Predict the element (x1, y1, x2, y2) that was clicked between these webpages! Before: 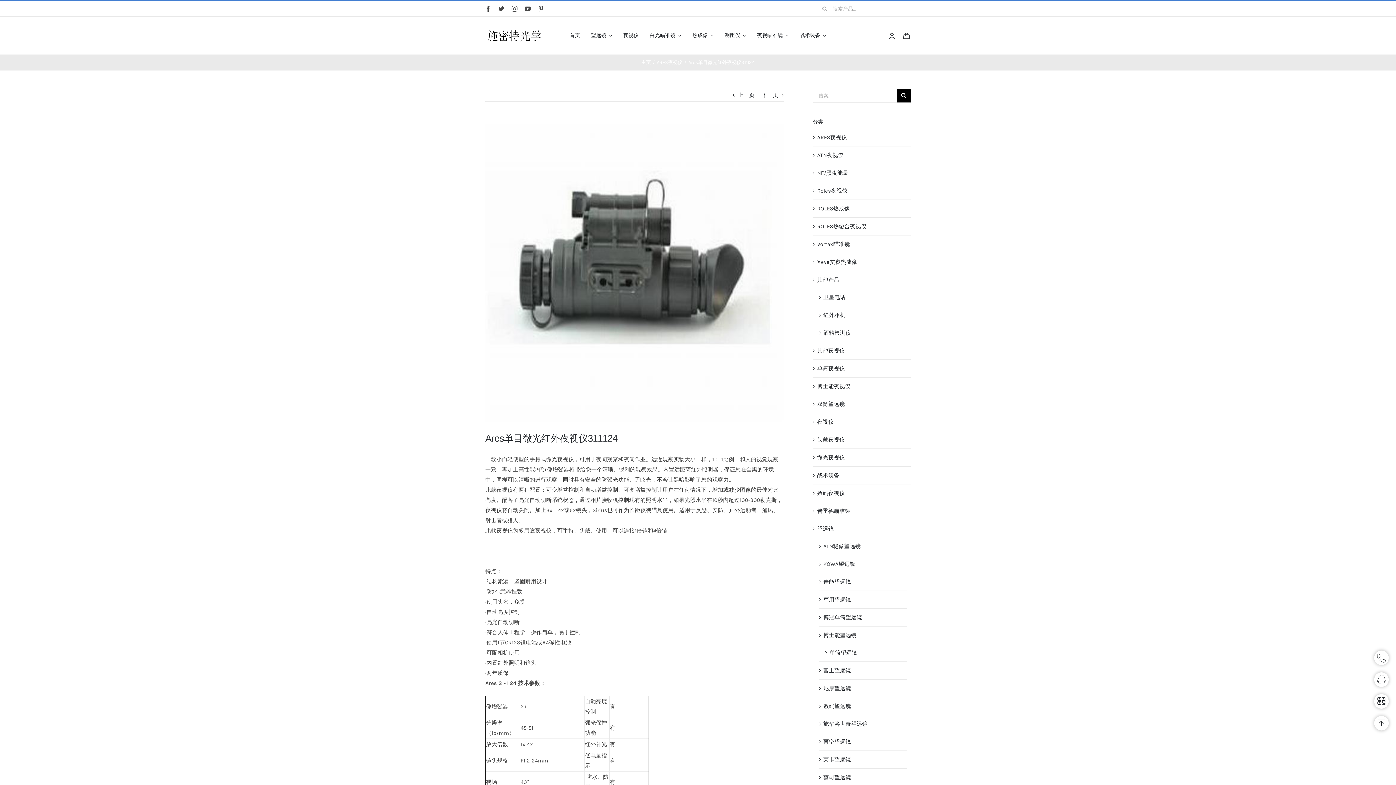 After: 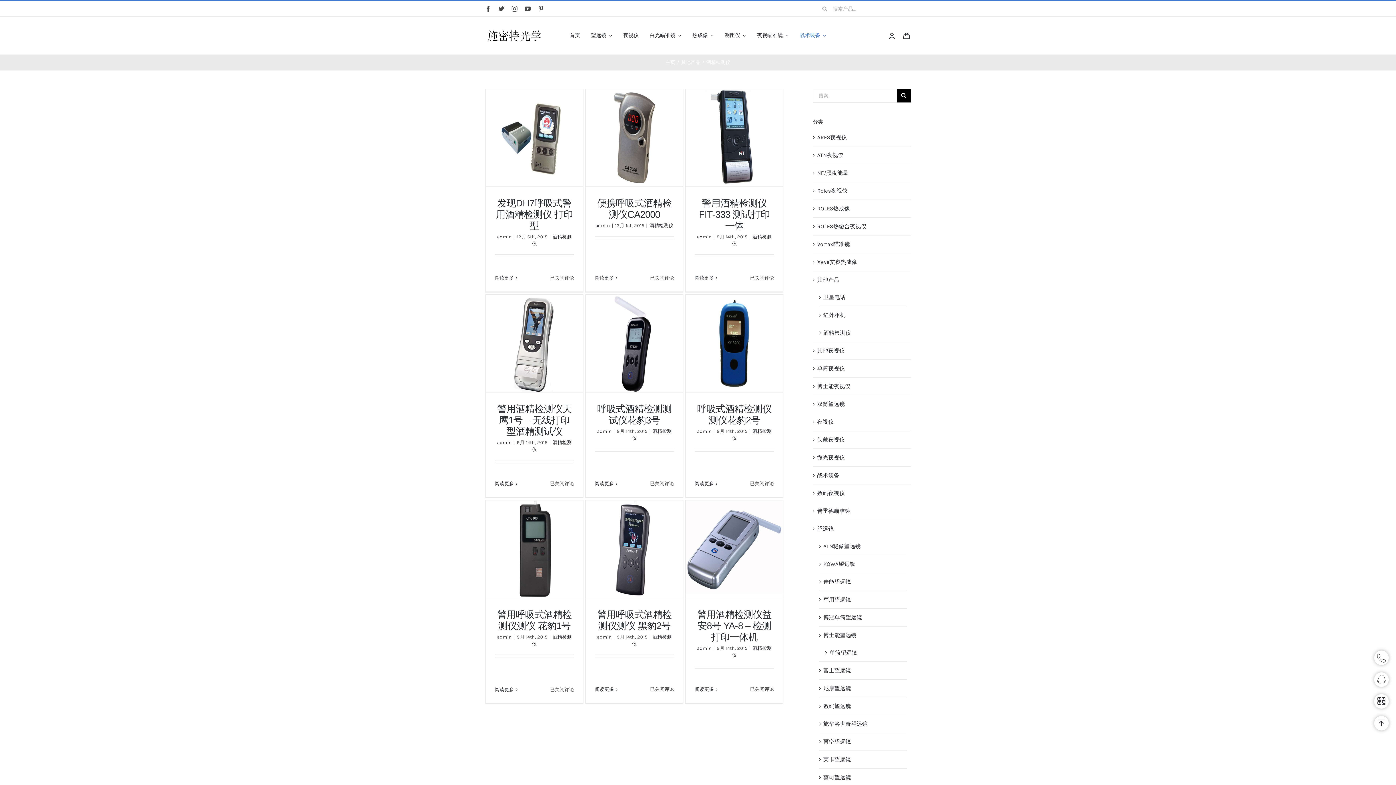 Action: label: 酒精检测仪 bbox: (823, 328, 903, 338)